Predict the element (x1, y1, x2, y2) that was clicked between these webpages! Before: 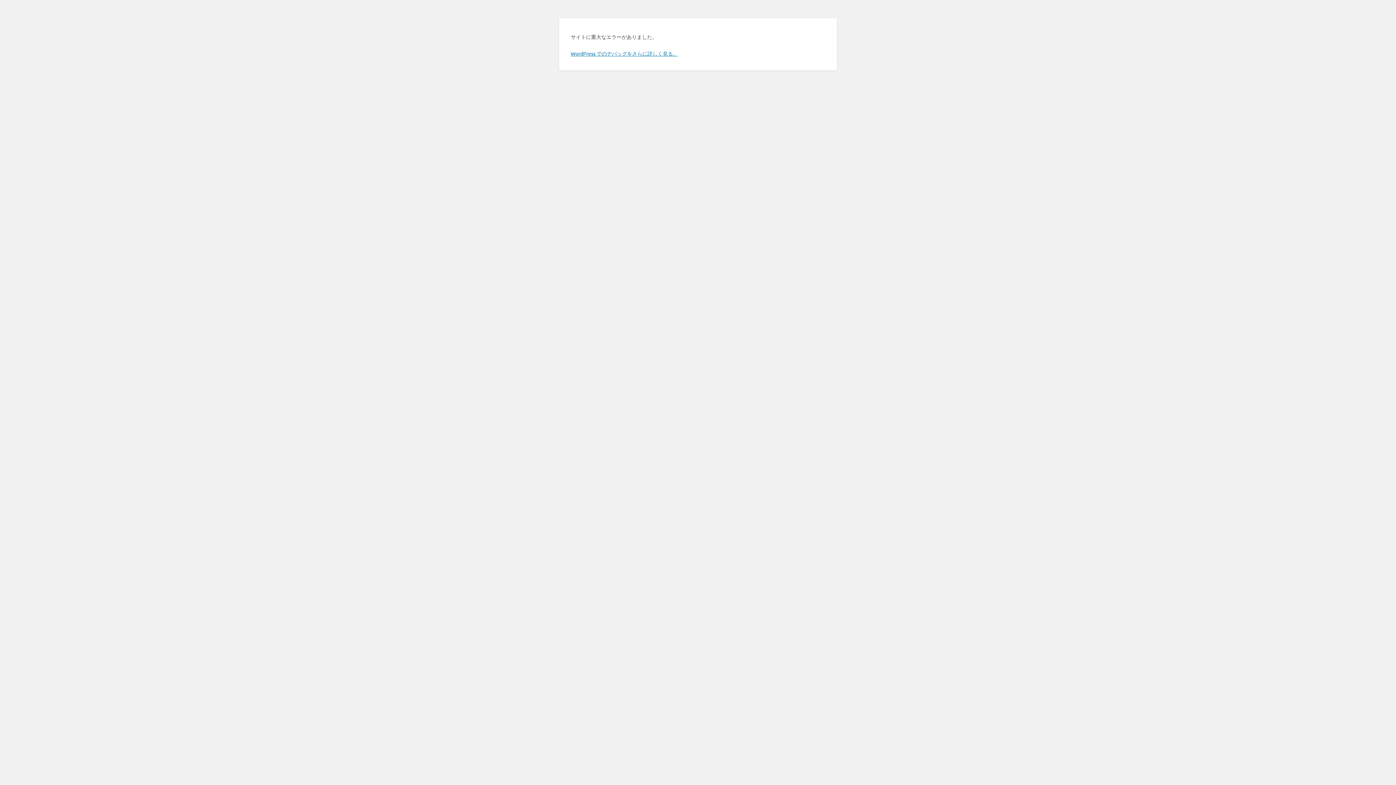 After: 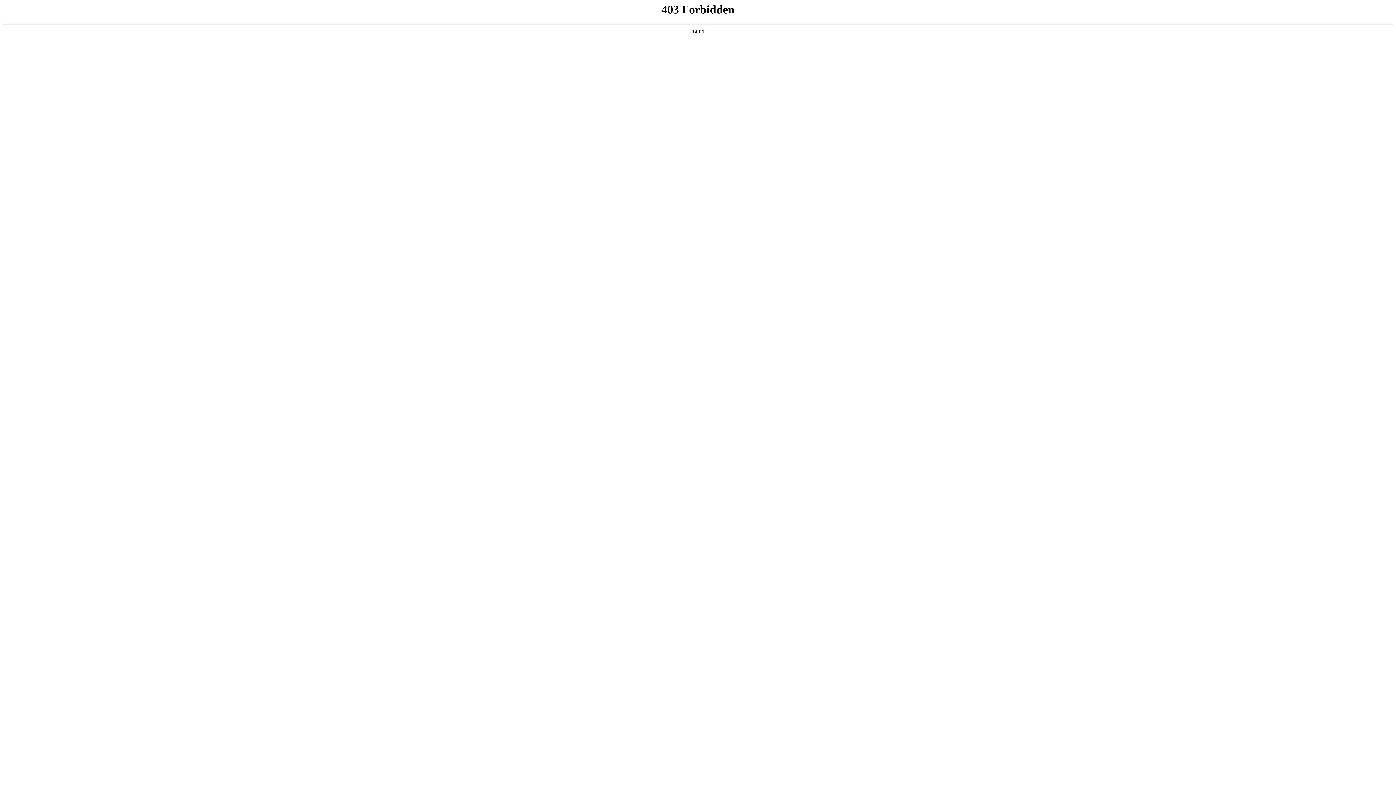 Action: bbox: (570, 50, 678, 56) label: WordPress でのデバッグをさらに詳しく見る。